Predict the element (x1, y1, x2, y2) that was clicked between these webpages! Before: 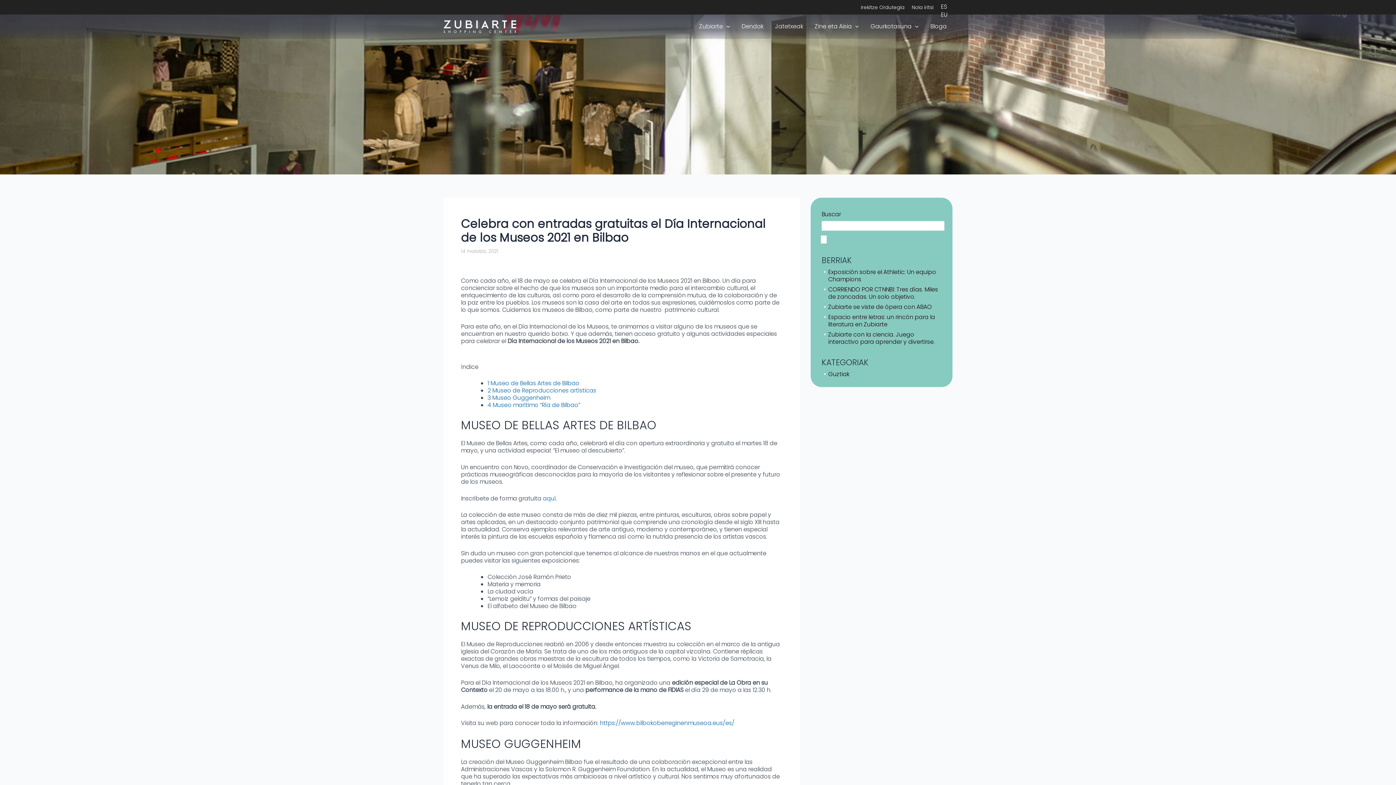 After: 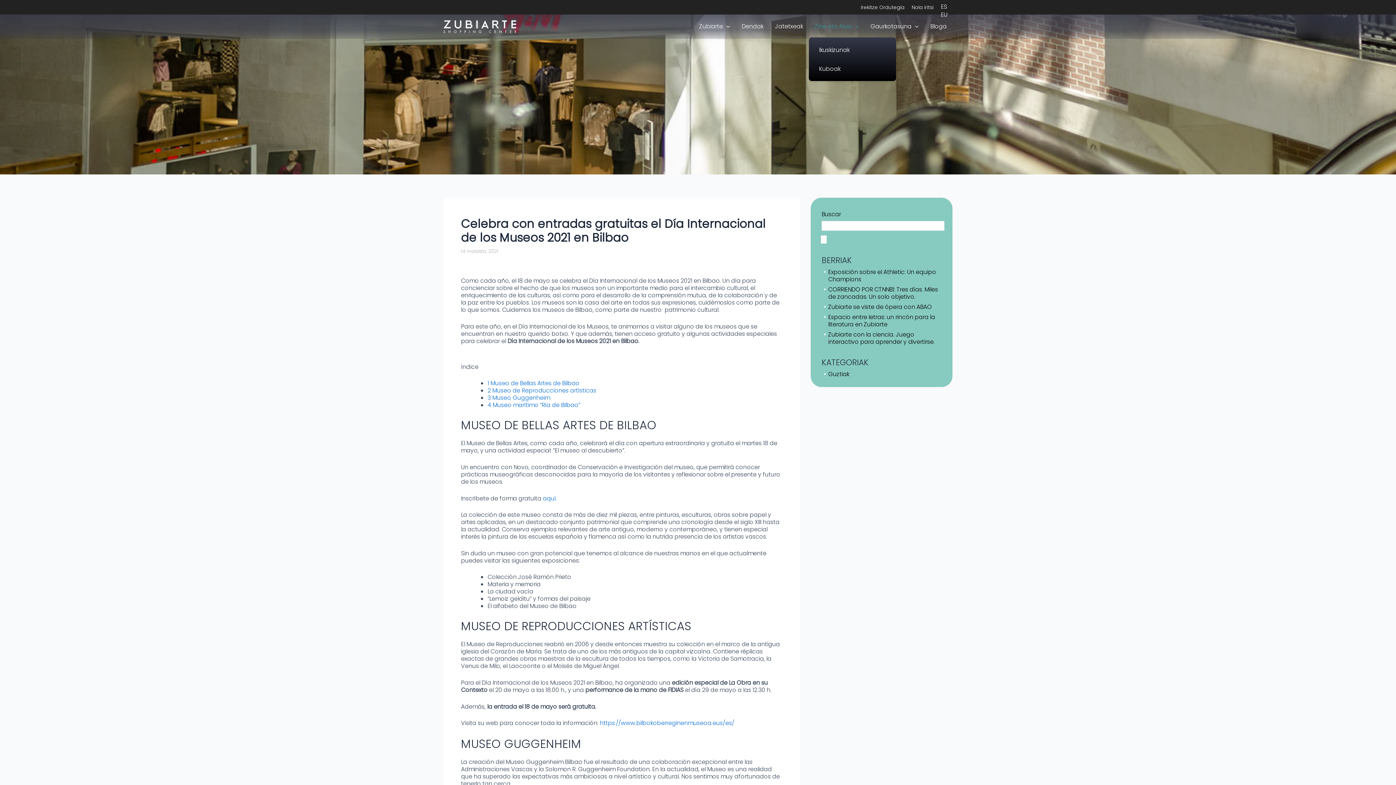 Action: label: Zine eta Aisia bbox: (809, 15, 864, 37)